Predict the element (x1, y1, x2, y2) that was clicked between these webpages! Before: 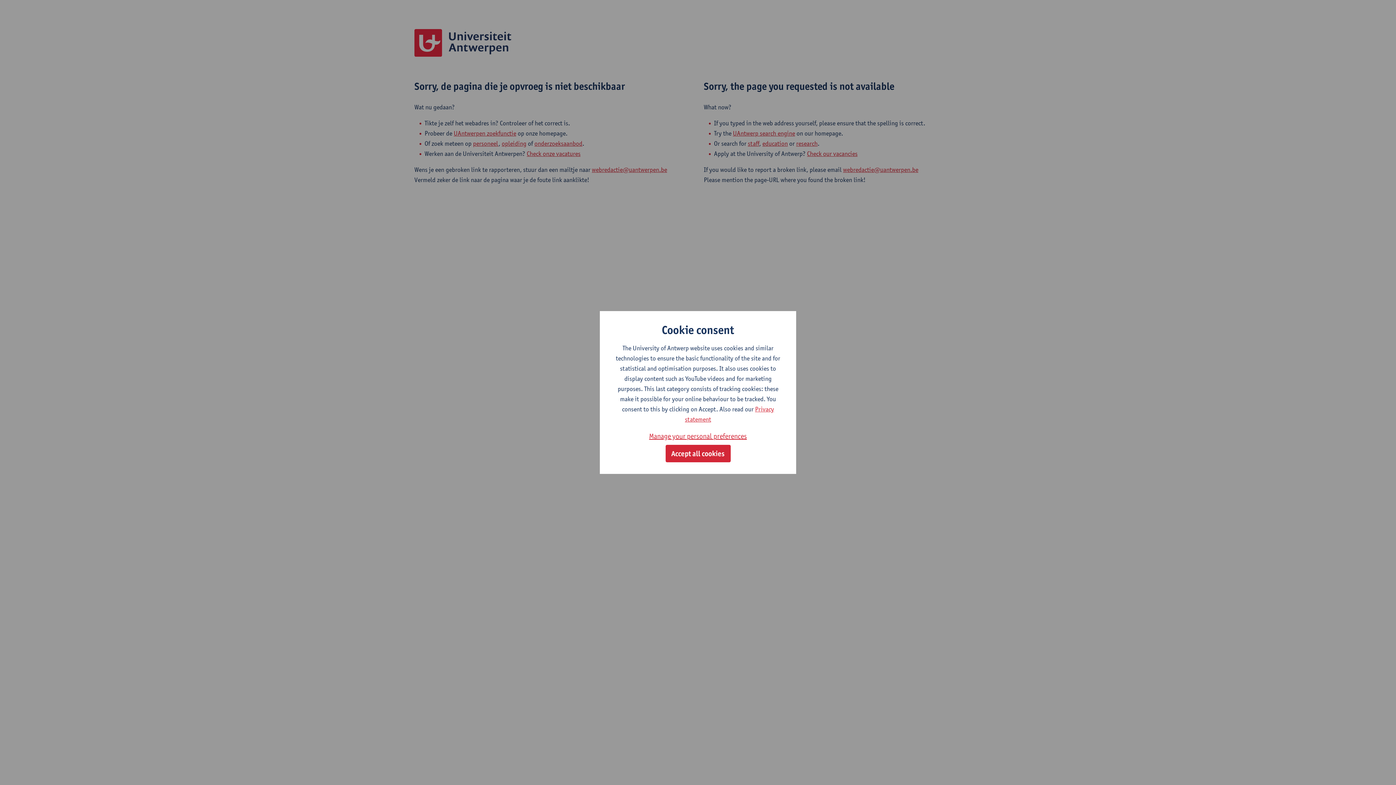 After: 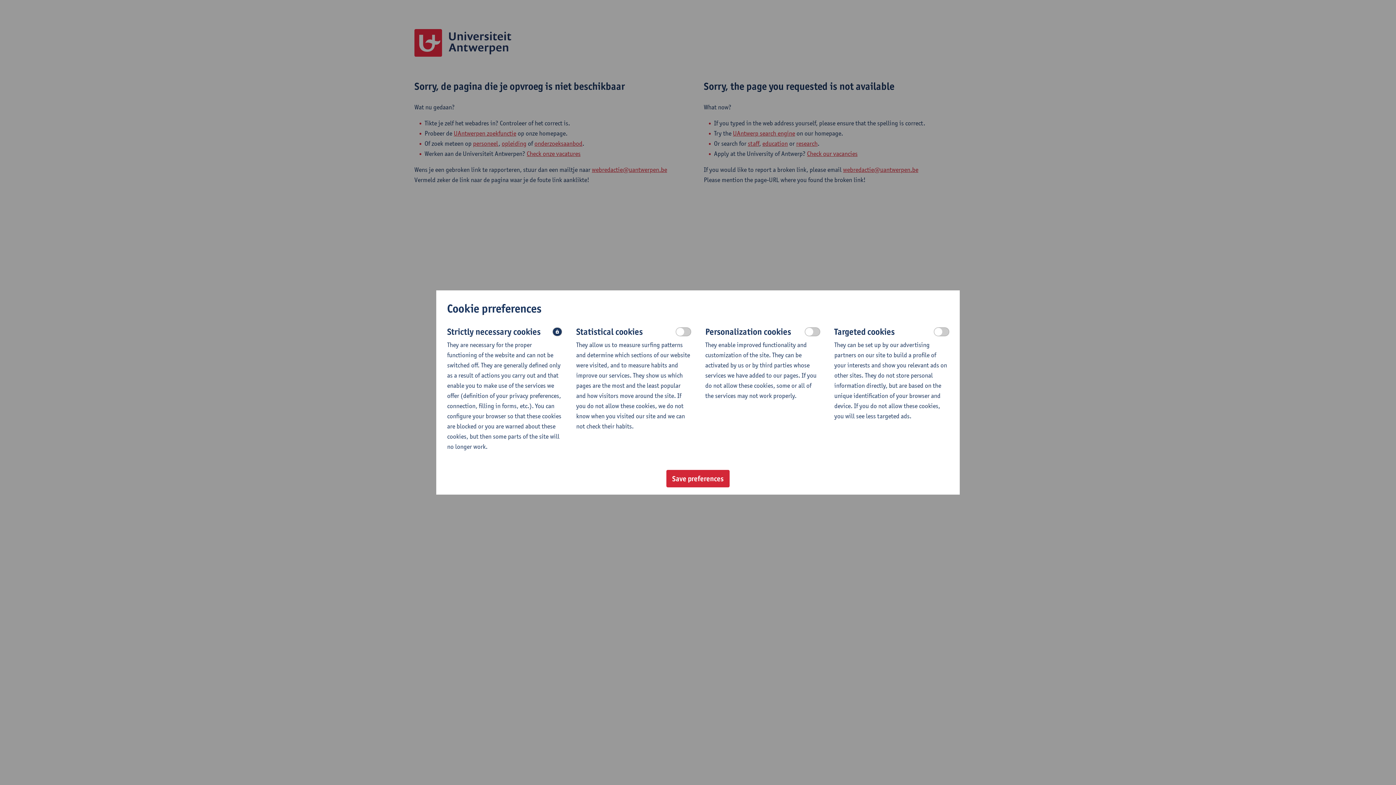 Action: label: Manage your personal preferences bbox: (649, 430, 747, 442)